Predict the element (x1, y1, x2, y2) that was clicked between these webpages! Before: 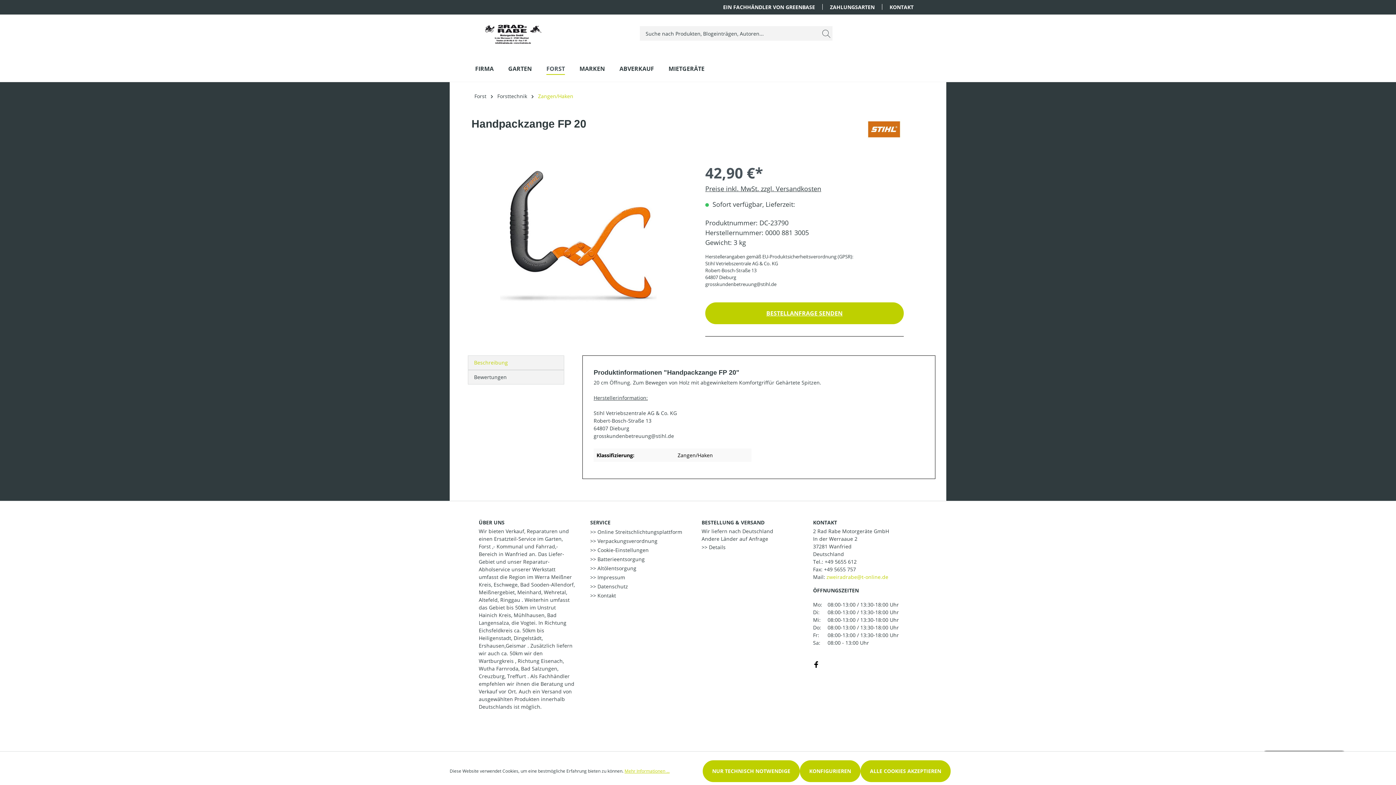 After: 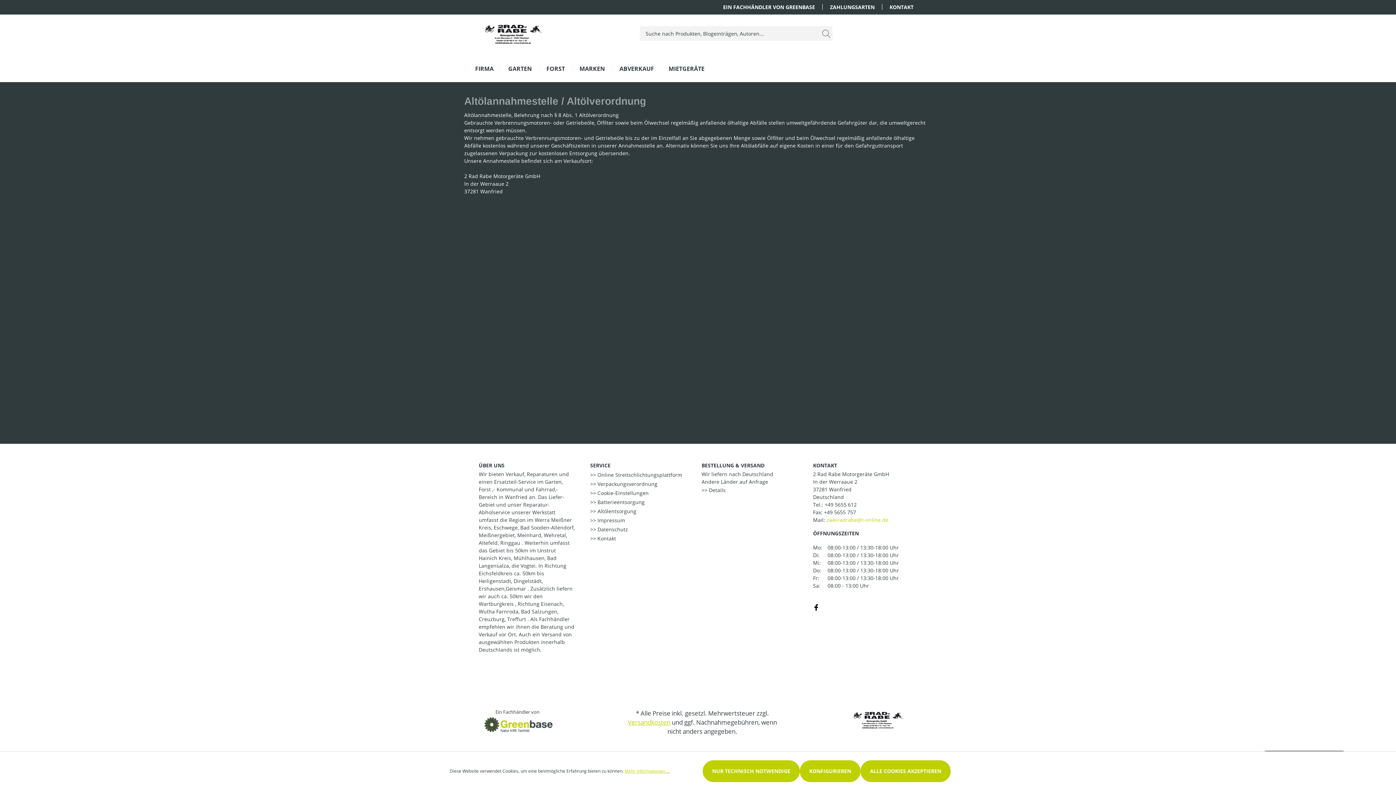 Action: bbox: (590, 565, 636, 572) label: >> Altölentsorgung